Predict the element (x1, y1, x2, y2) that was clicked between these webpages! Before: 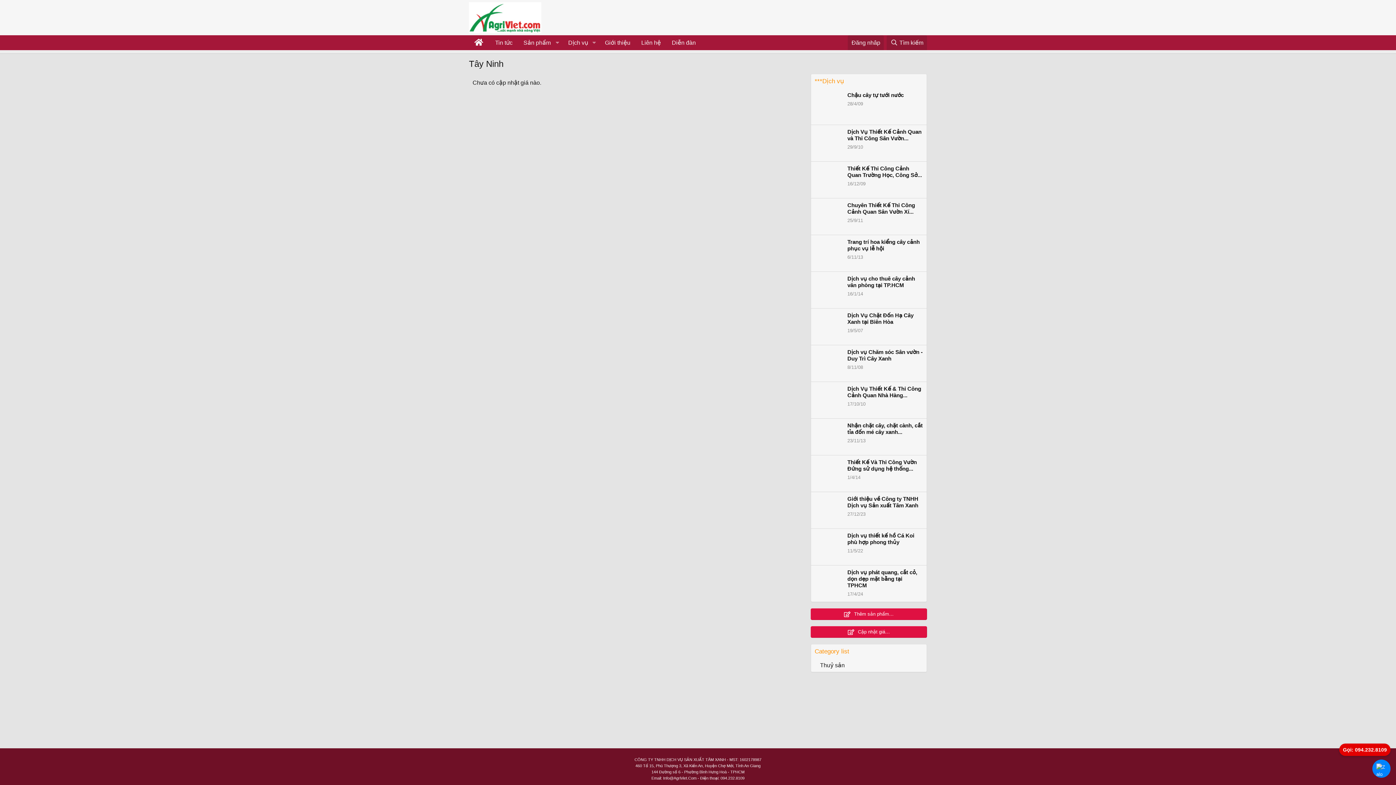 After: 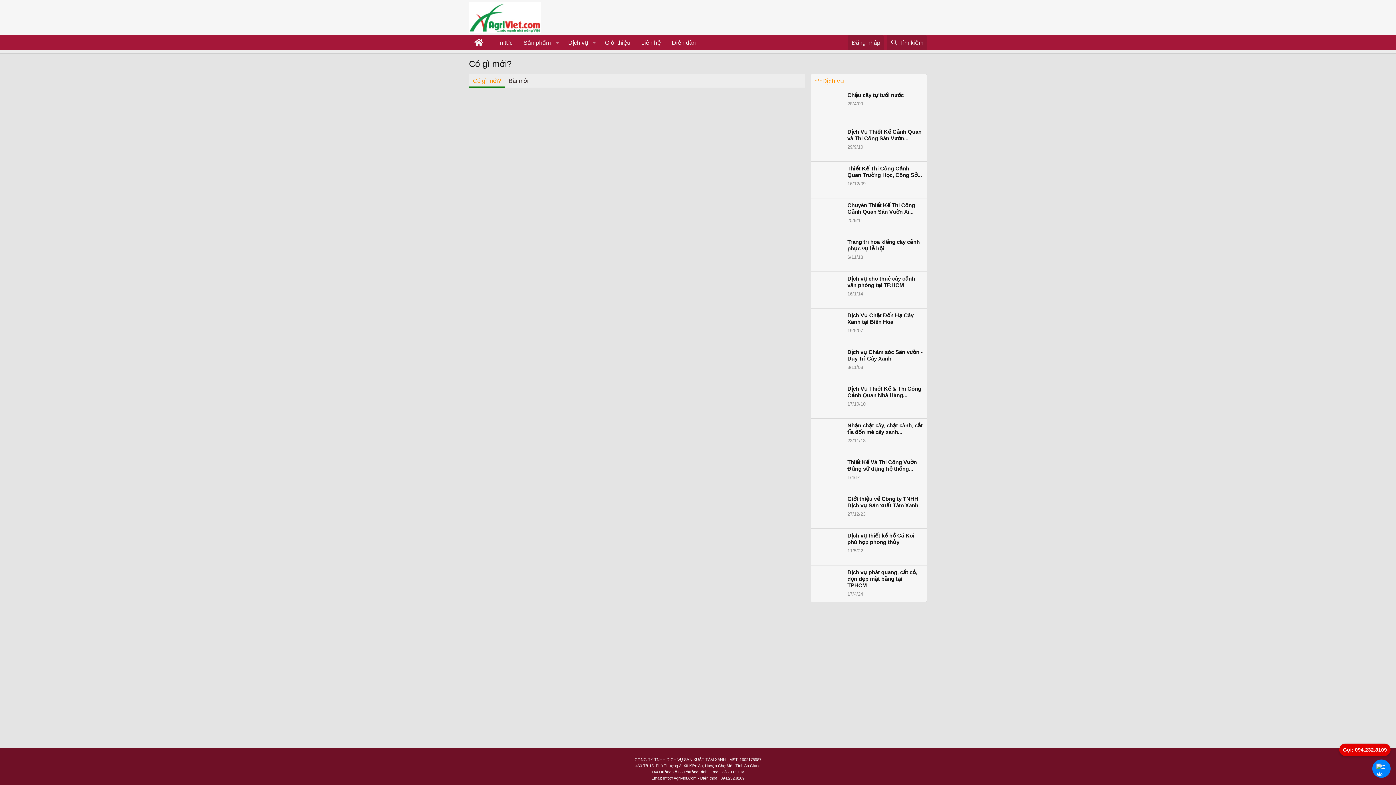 Action: bbox: (814, 77, 844, 84) label: ***Dịch vụ